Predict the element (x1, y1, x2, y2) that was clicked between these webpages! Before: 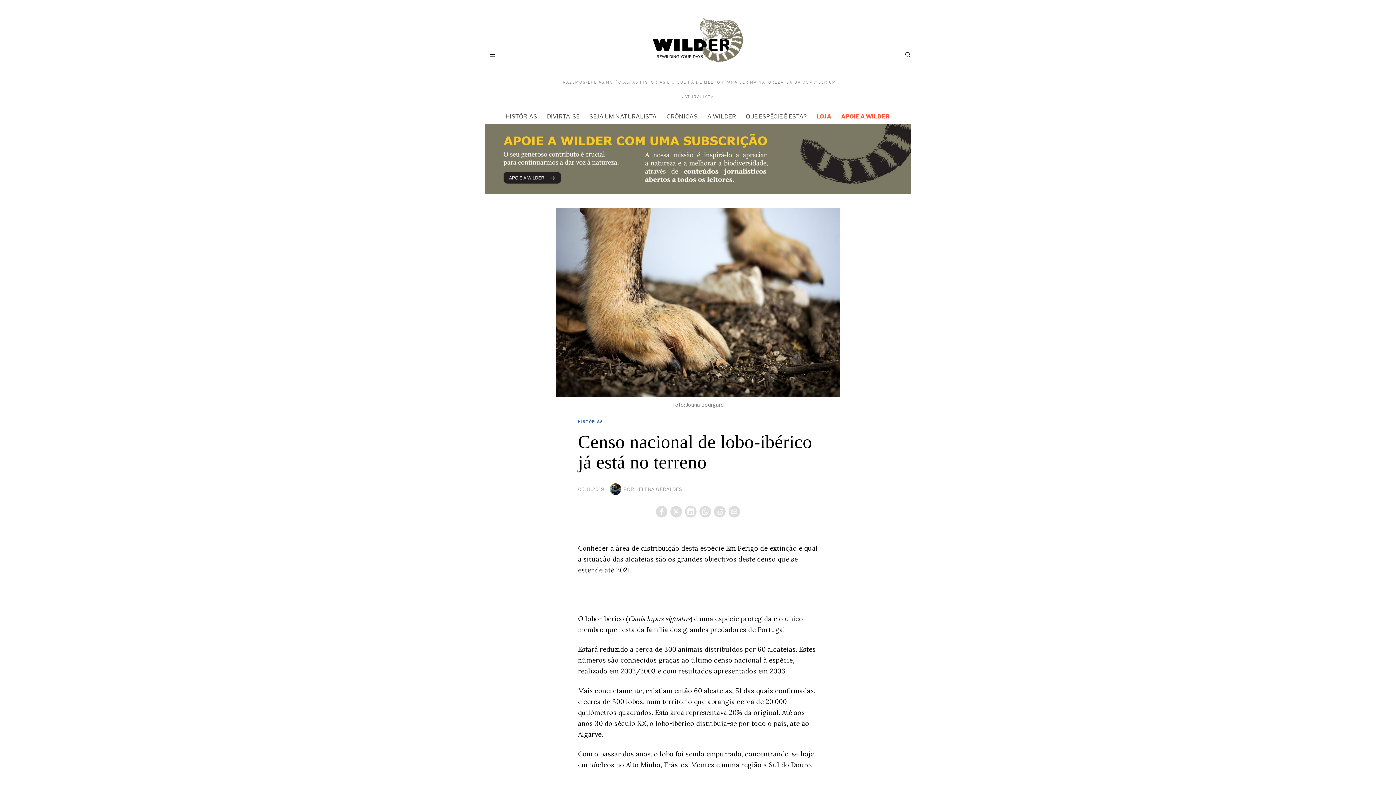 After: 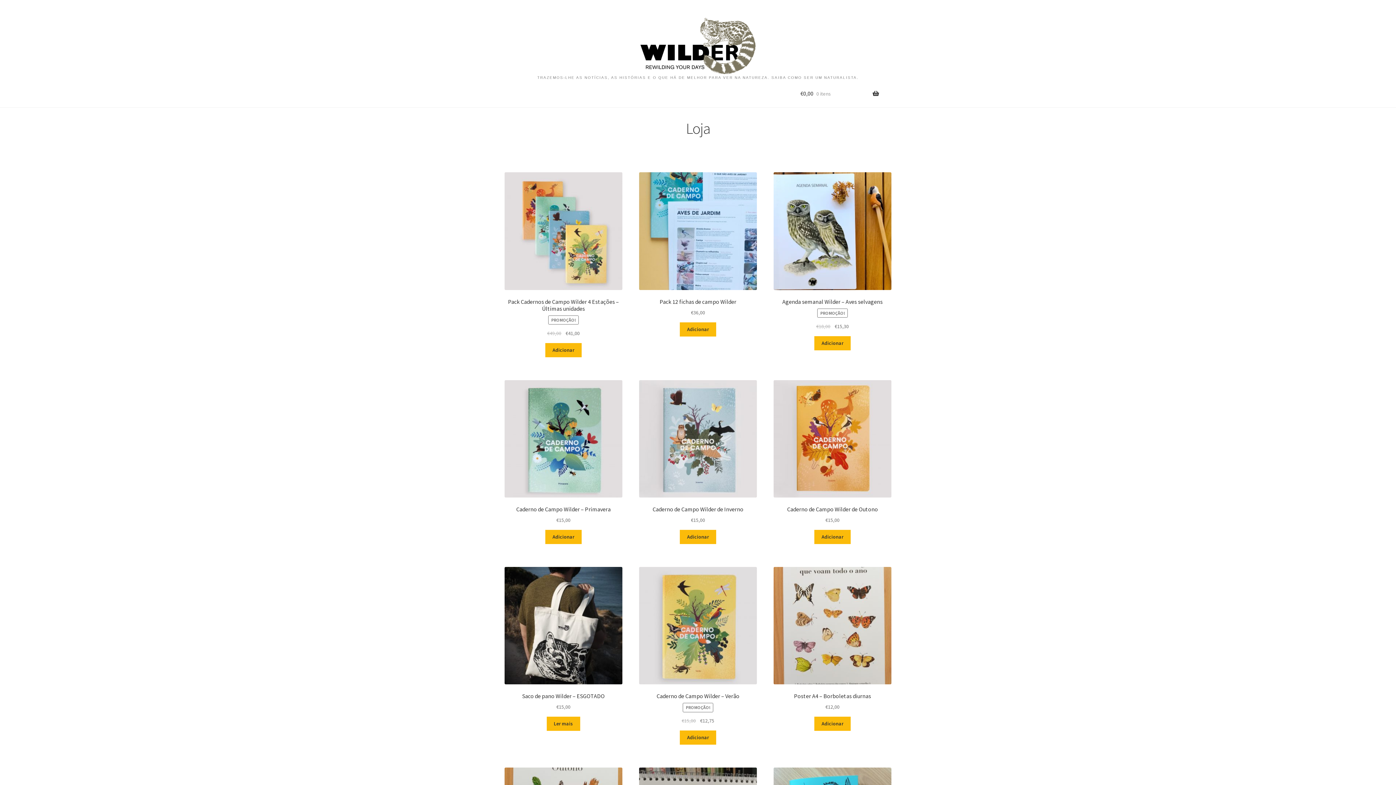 Action: bbox: (812, 109, 836, 124) label: LOJA